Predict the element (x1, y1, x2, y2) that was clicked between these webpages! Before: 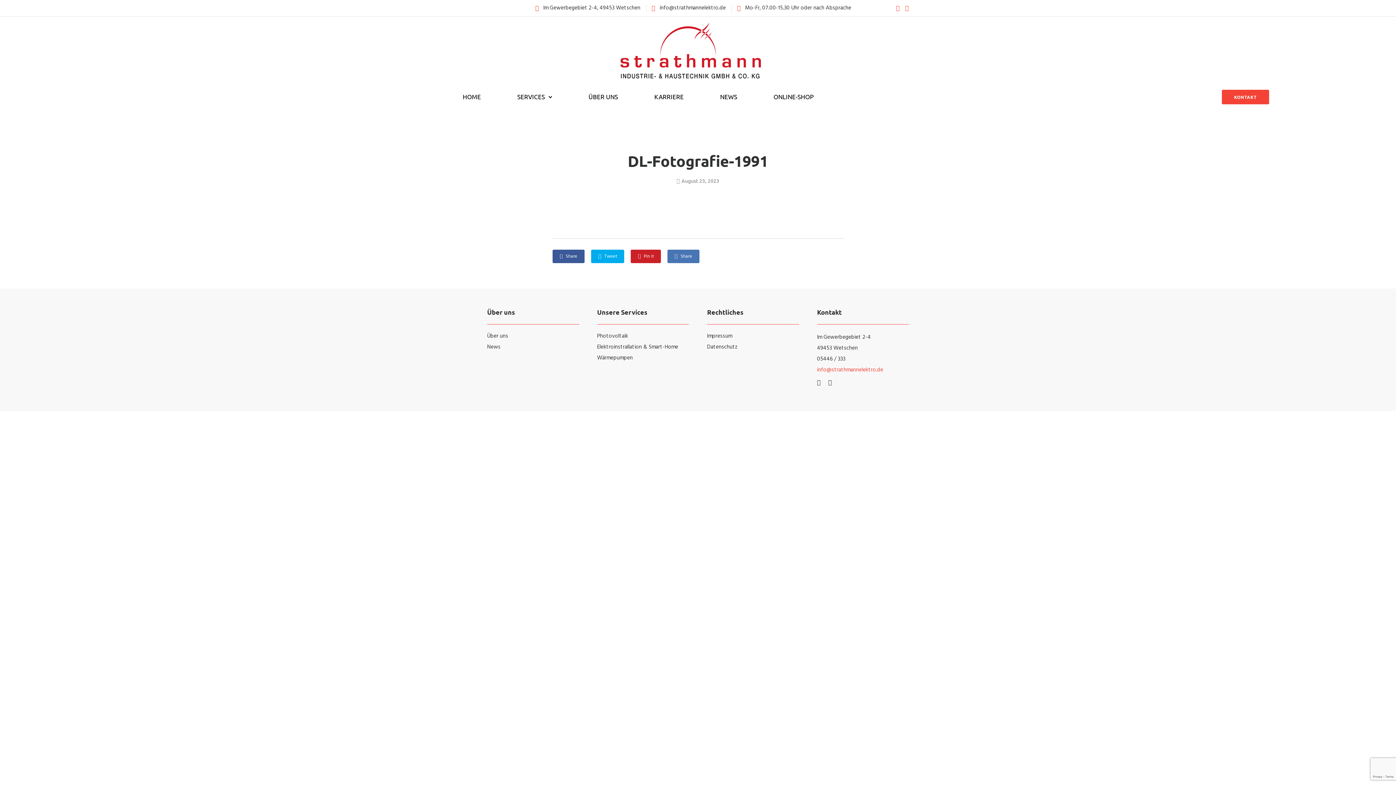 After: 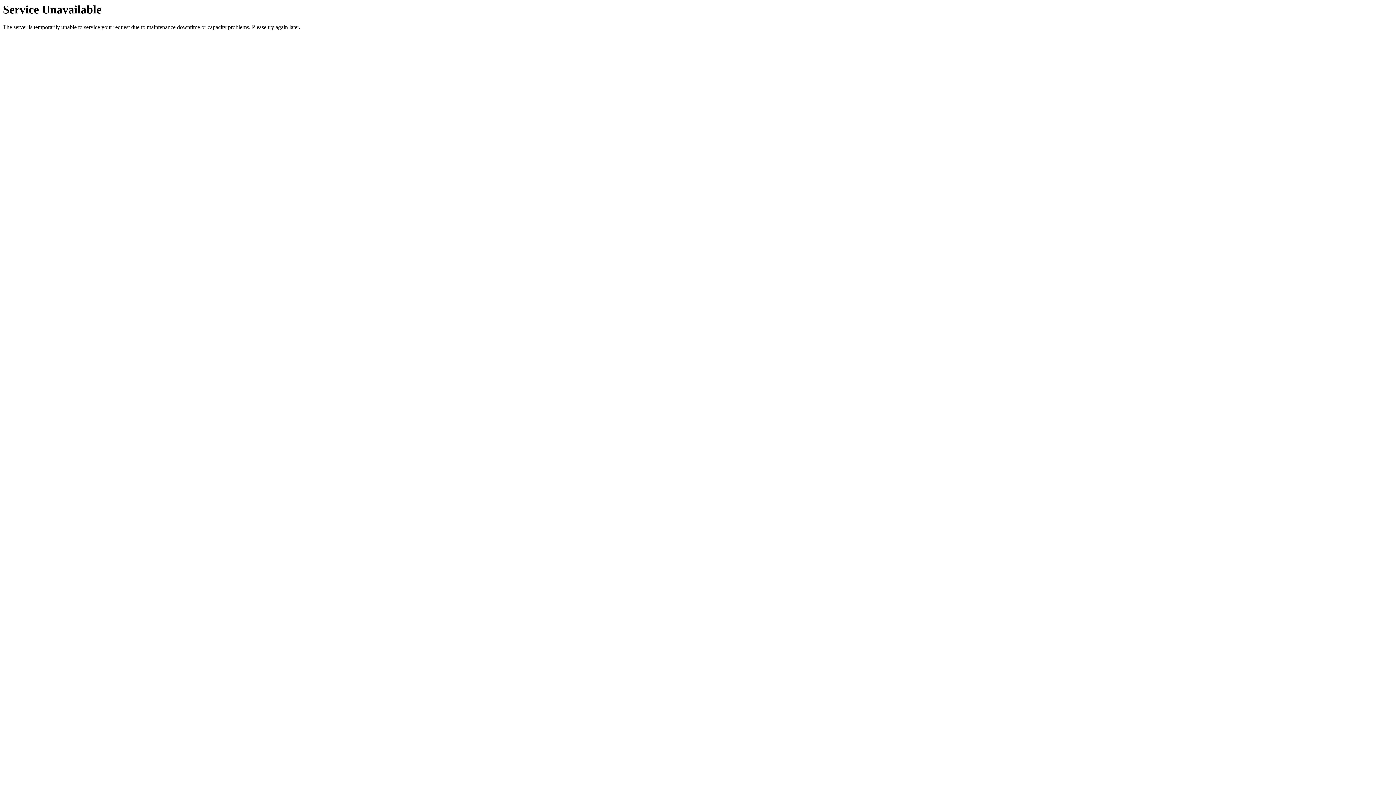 Action: bbox: (459, 89, 484, 103) label: HOME